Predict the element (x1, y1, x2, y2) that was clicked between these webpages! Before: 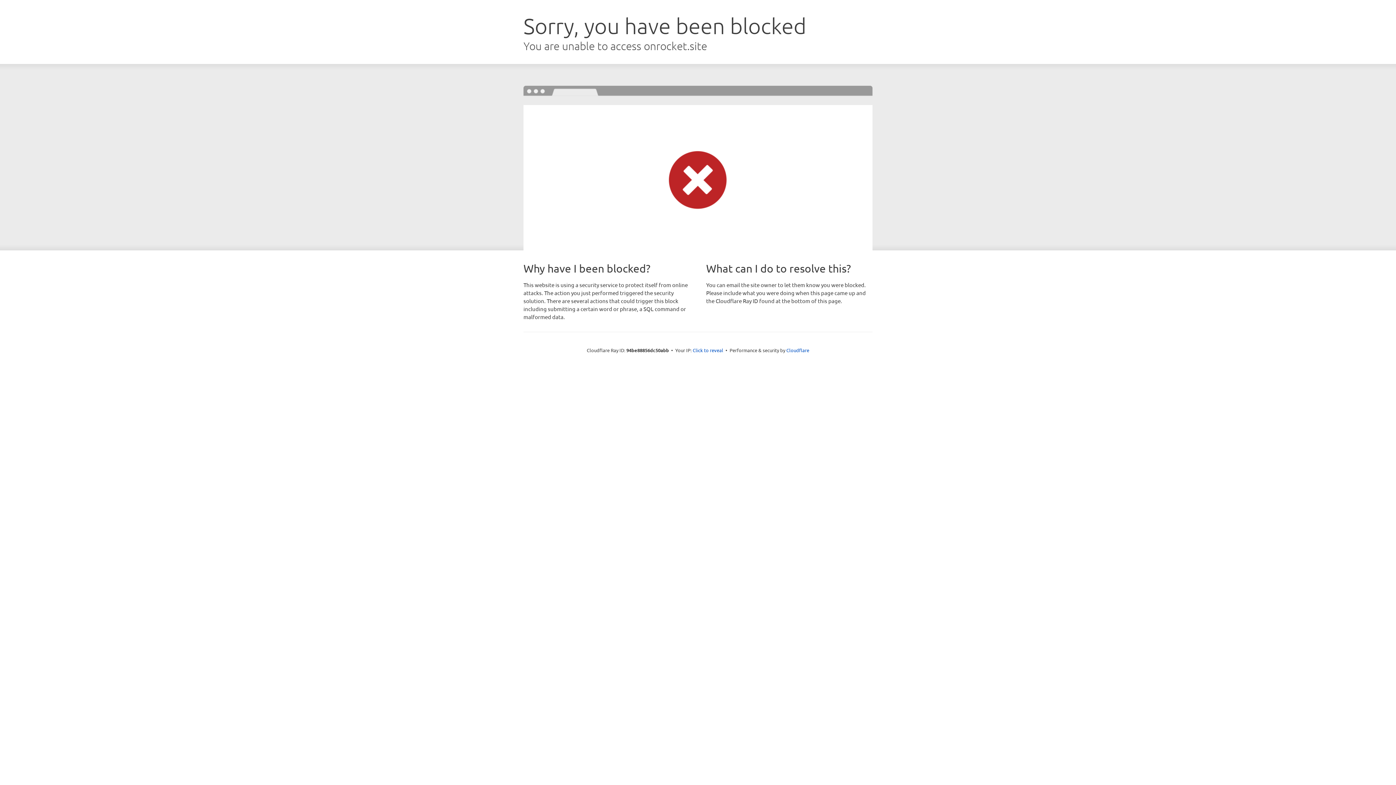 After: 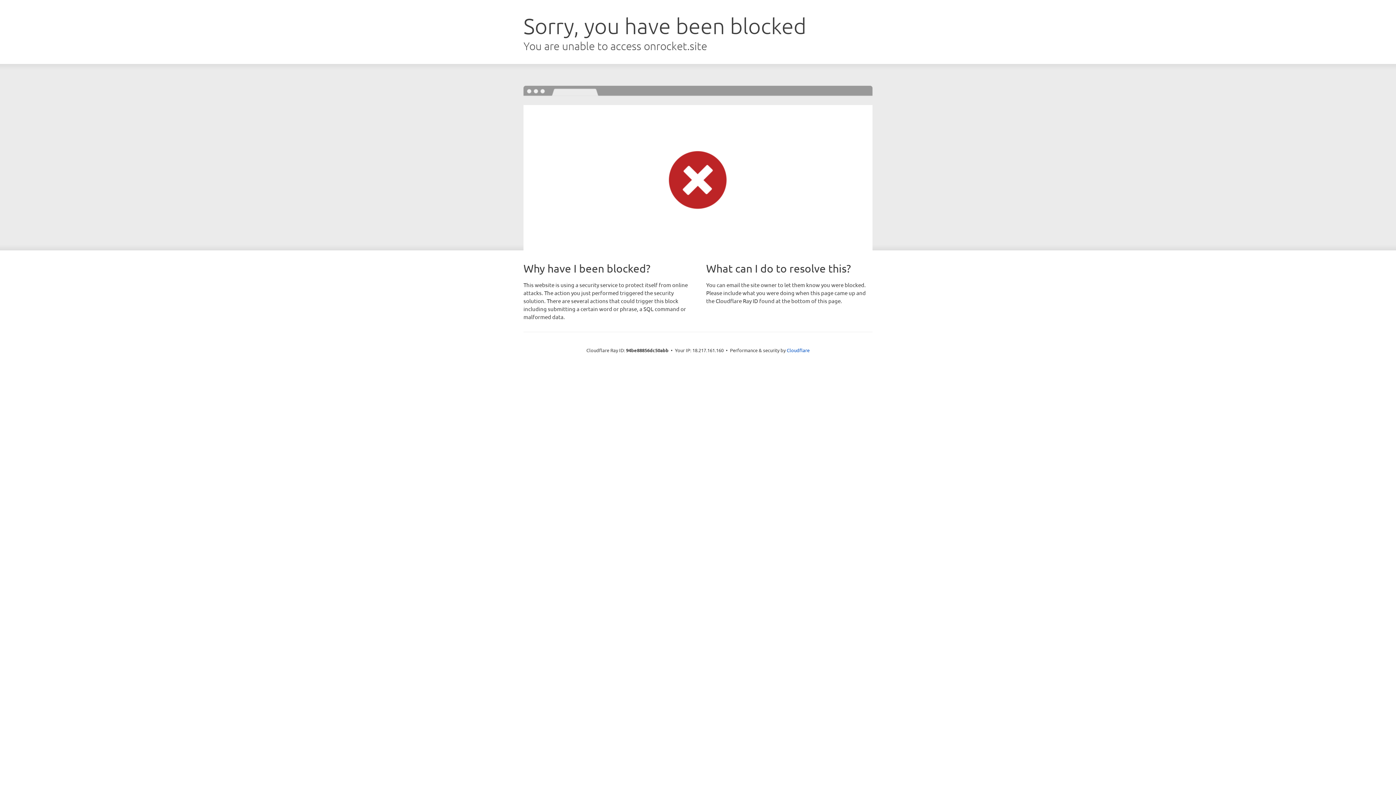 Action: bbox: (692, 346, 723, 353) label: Click to reveal